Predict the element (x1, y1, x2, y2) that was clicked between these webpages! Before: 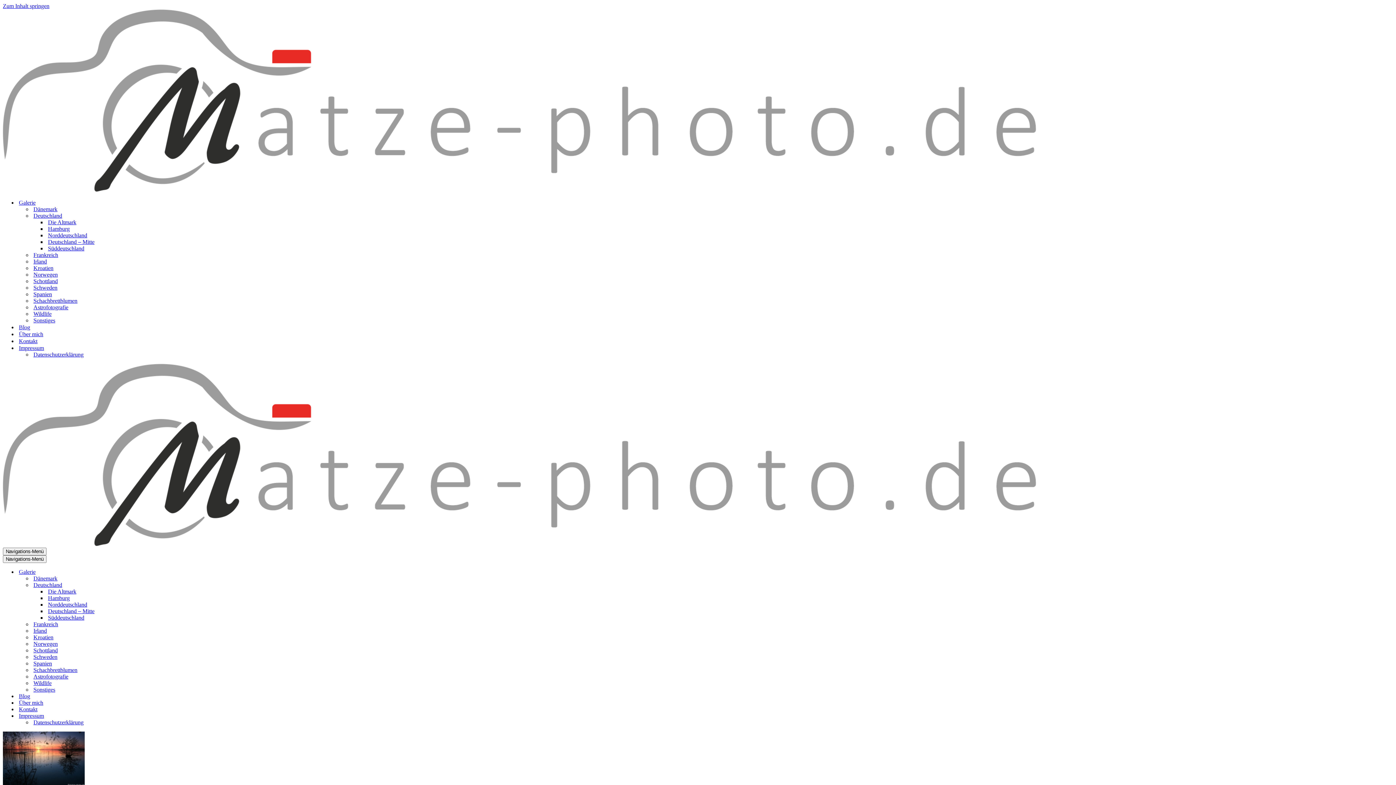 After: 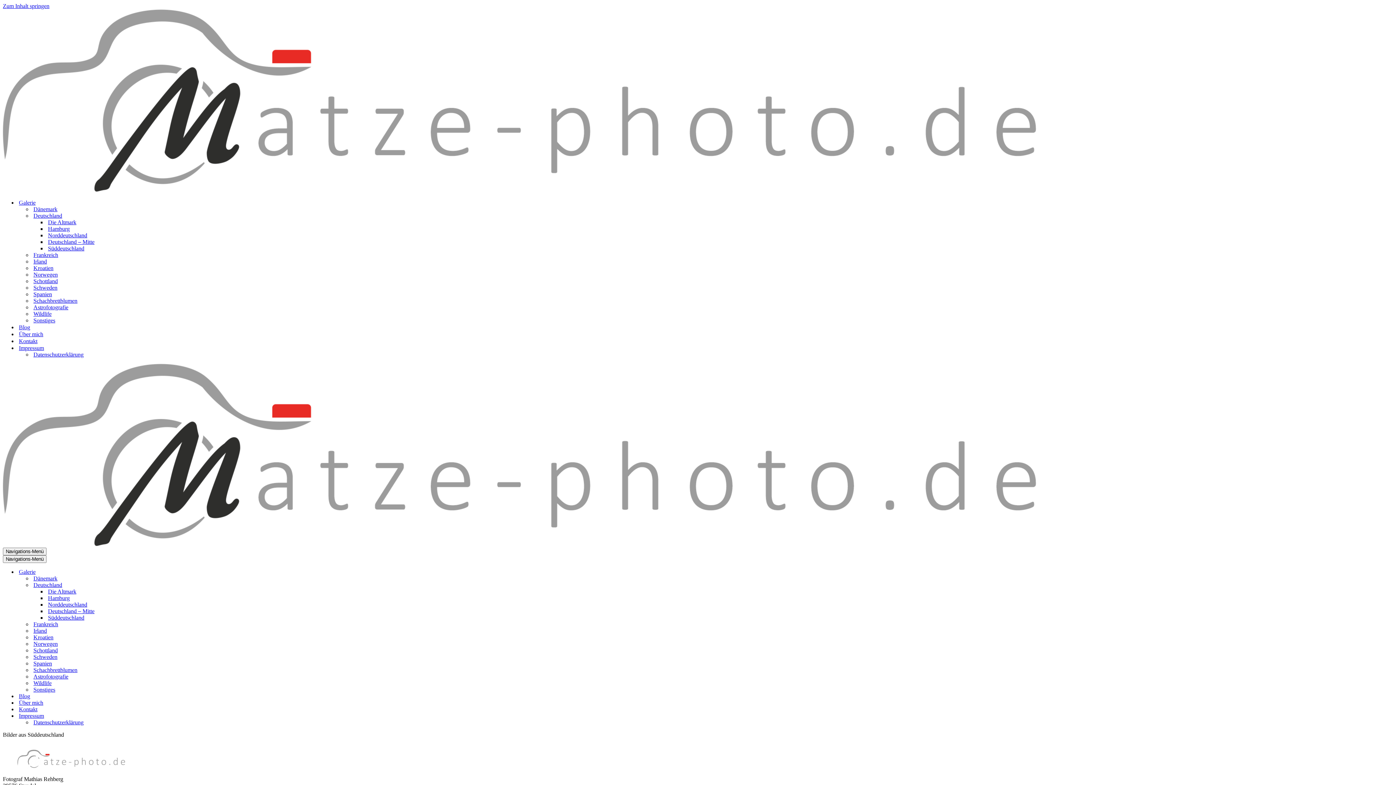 Action: label: Süddeutschland bbox: (48, 614, 132, 621)